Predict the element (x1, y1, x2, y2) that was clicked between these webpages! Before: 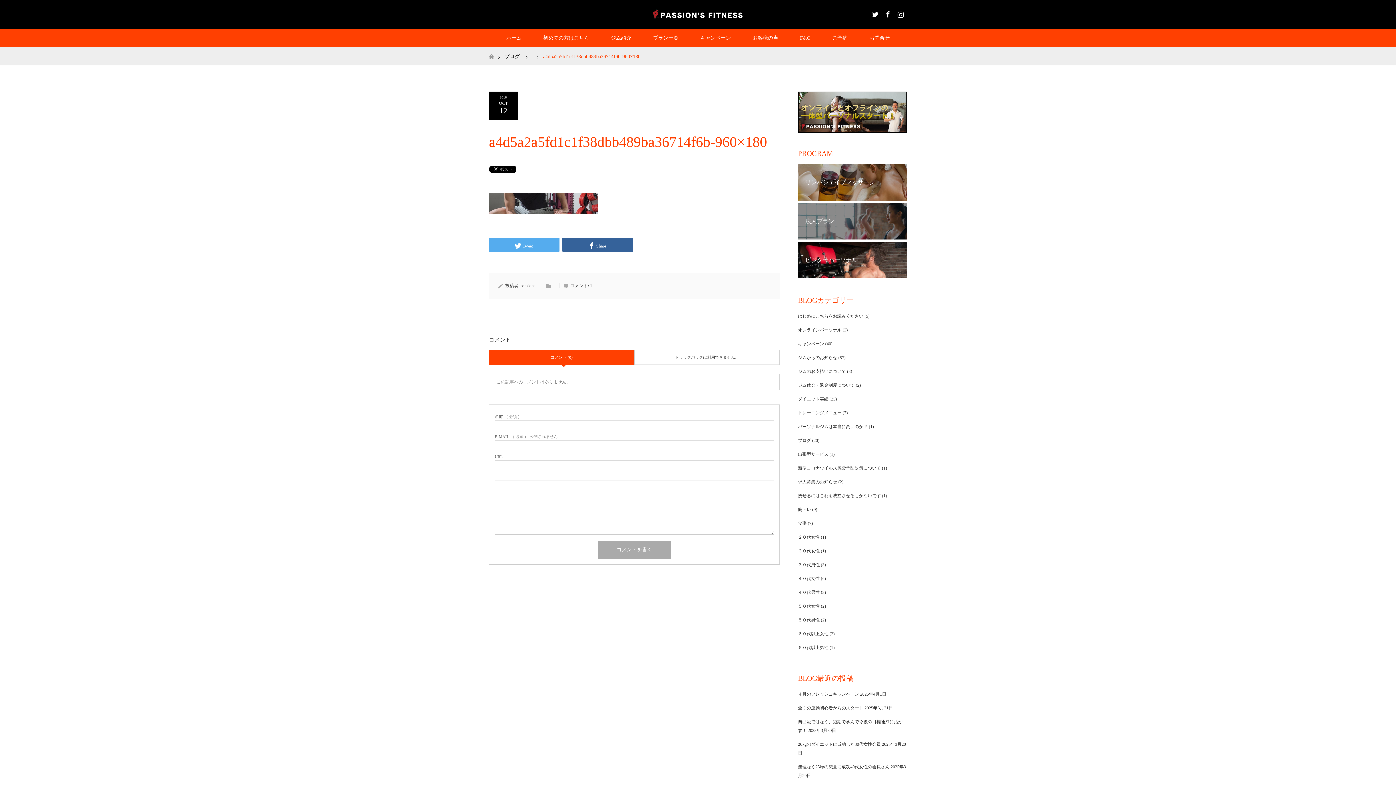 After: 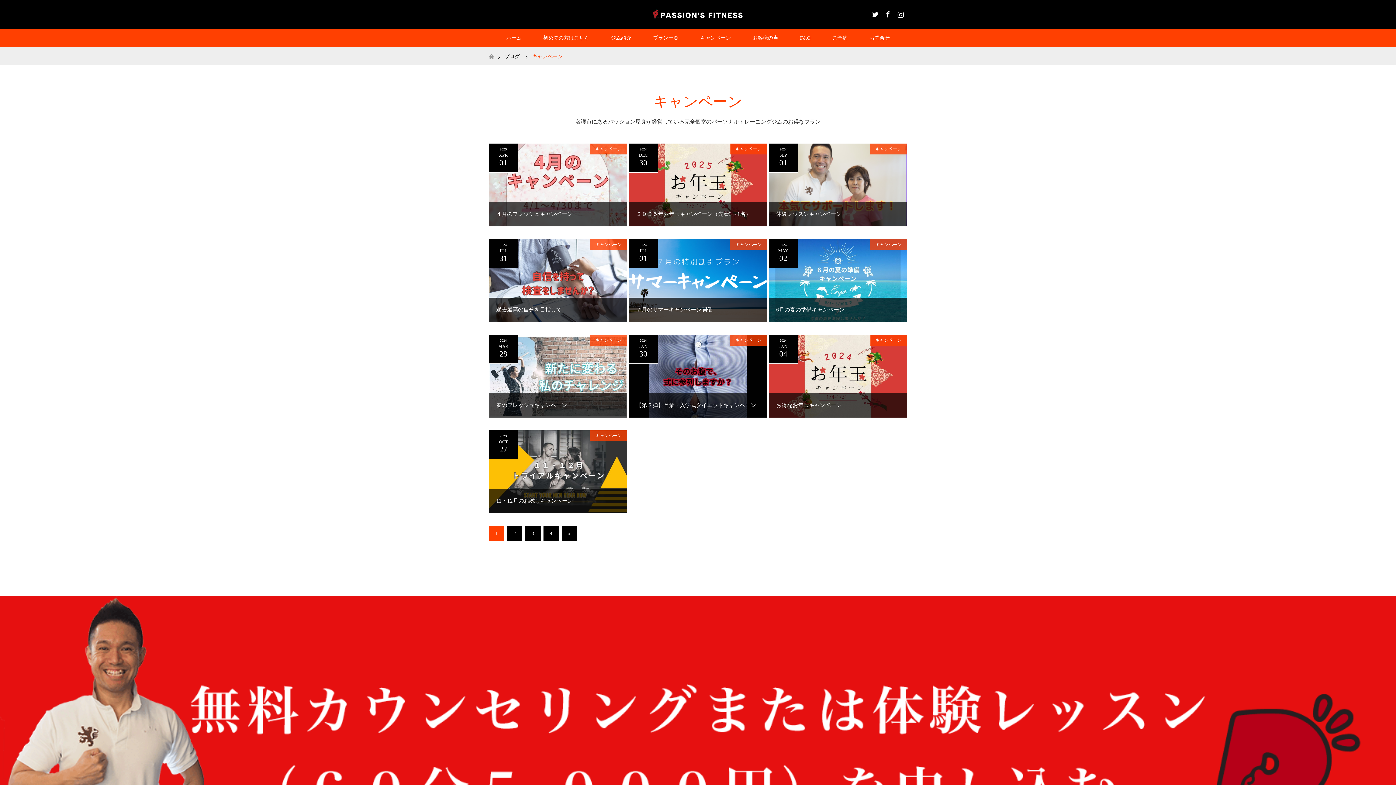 Action: label: キャンペーン bbox: (798, 341, 824, 346)